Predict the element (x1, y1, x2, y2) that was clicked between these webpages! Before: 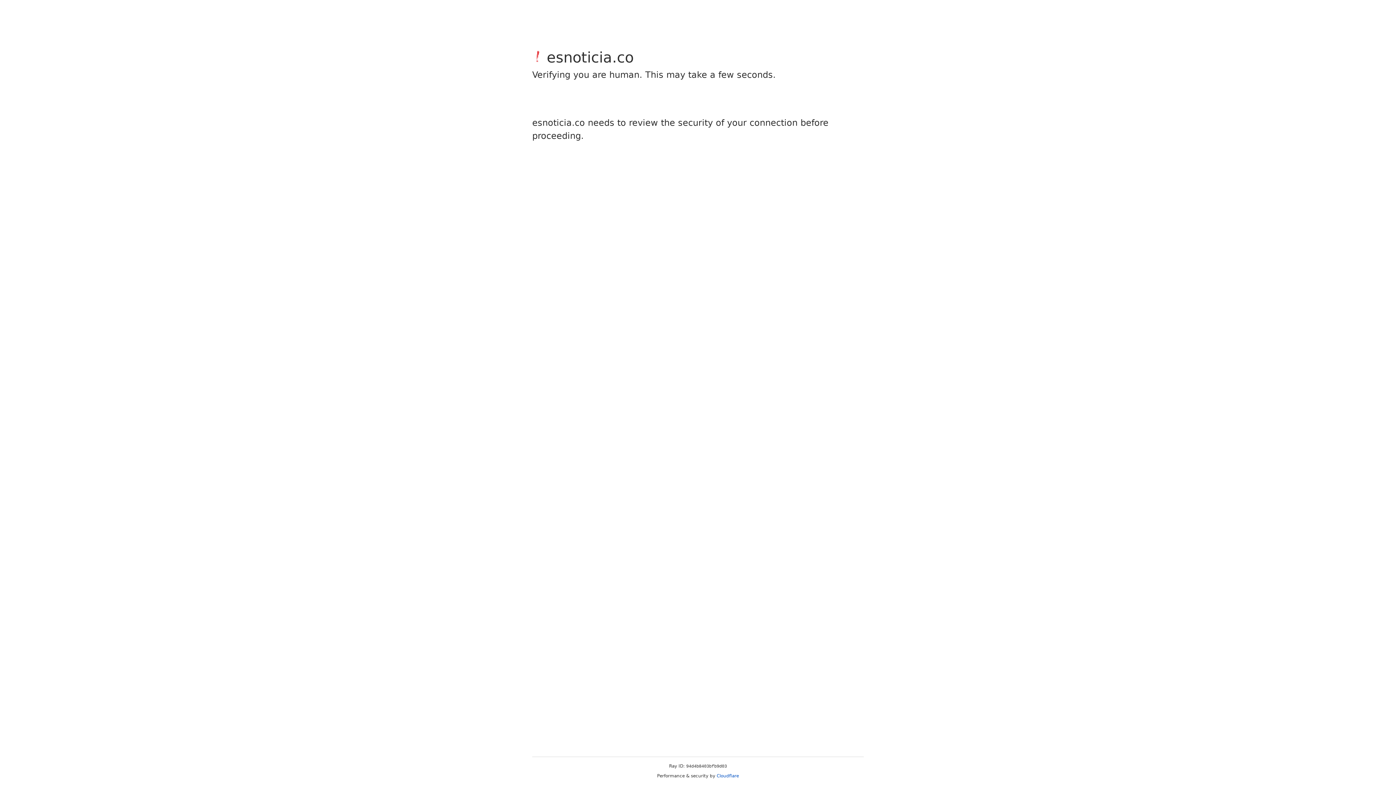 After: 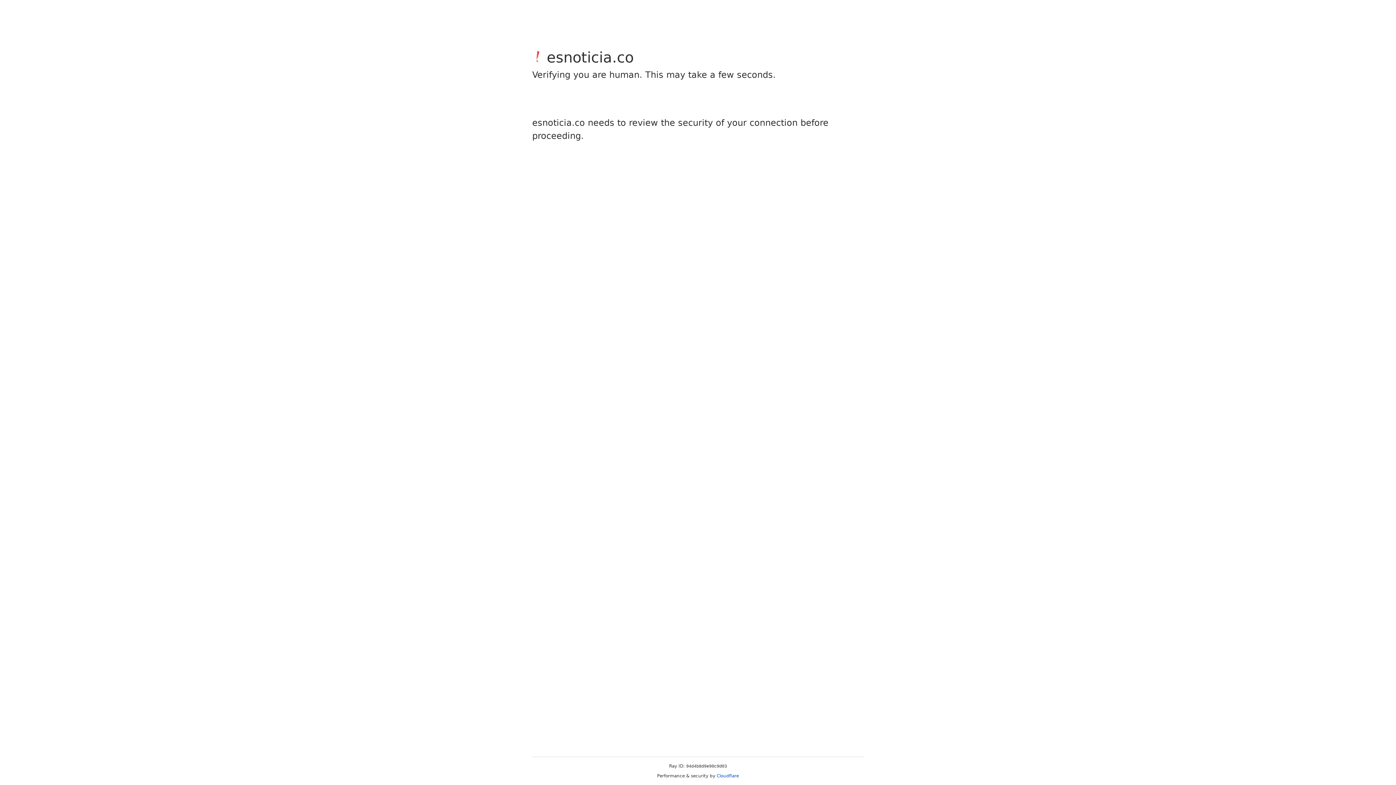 Action: bbox: (716, 773, 739, 778) label: Cloudflare